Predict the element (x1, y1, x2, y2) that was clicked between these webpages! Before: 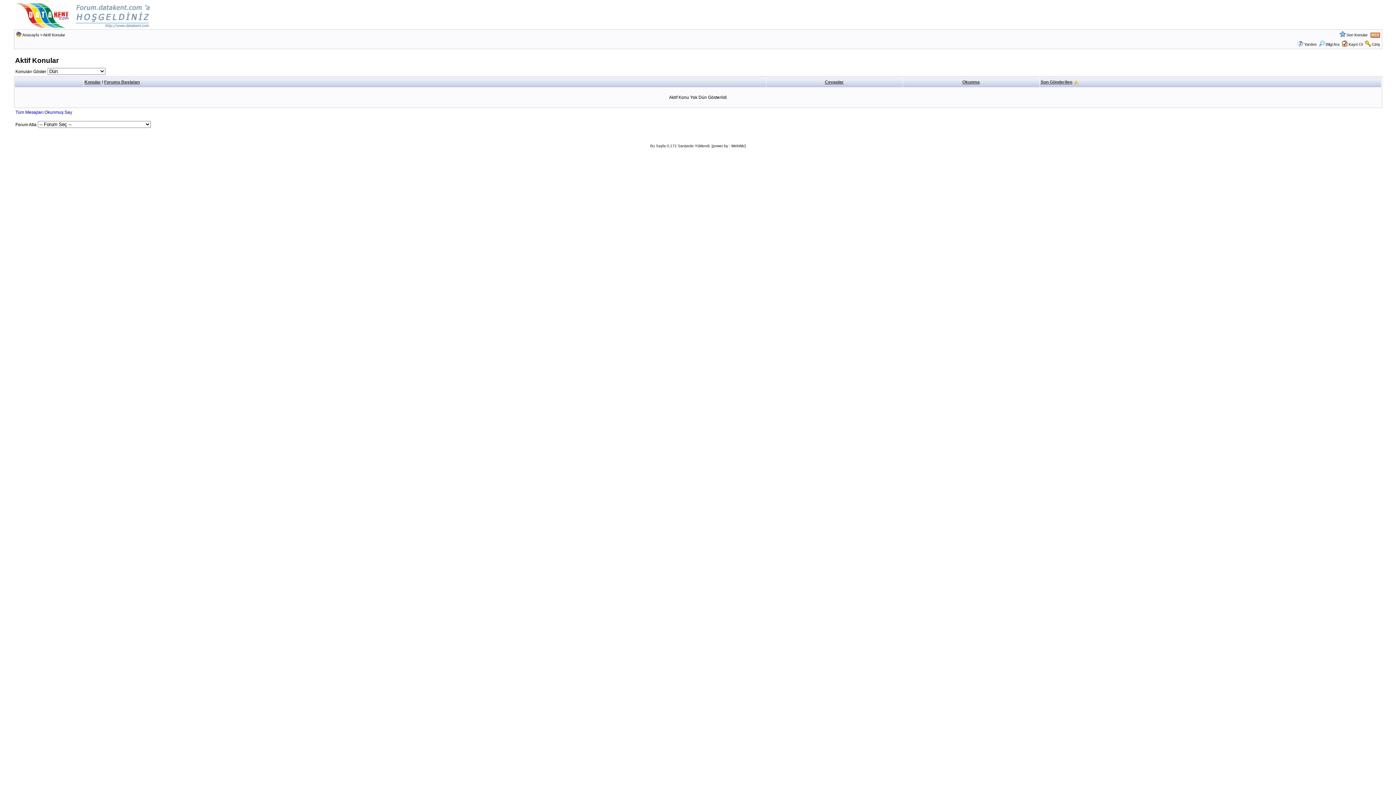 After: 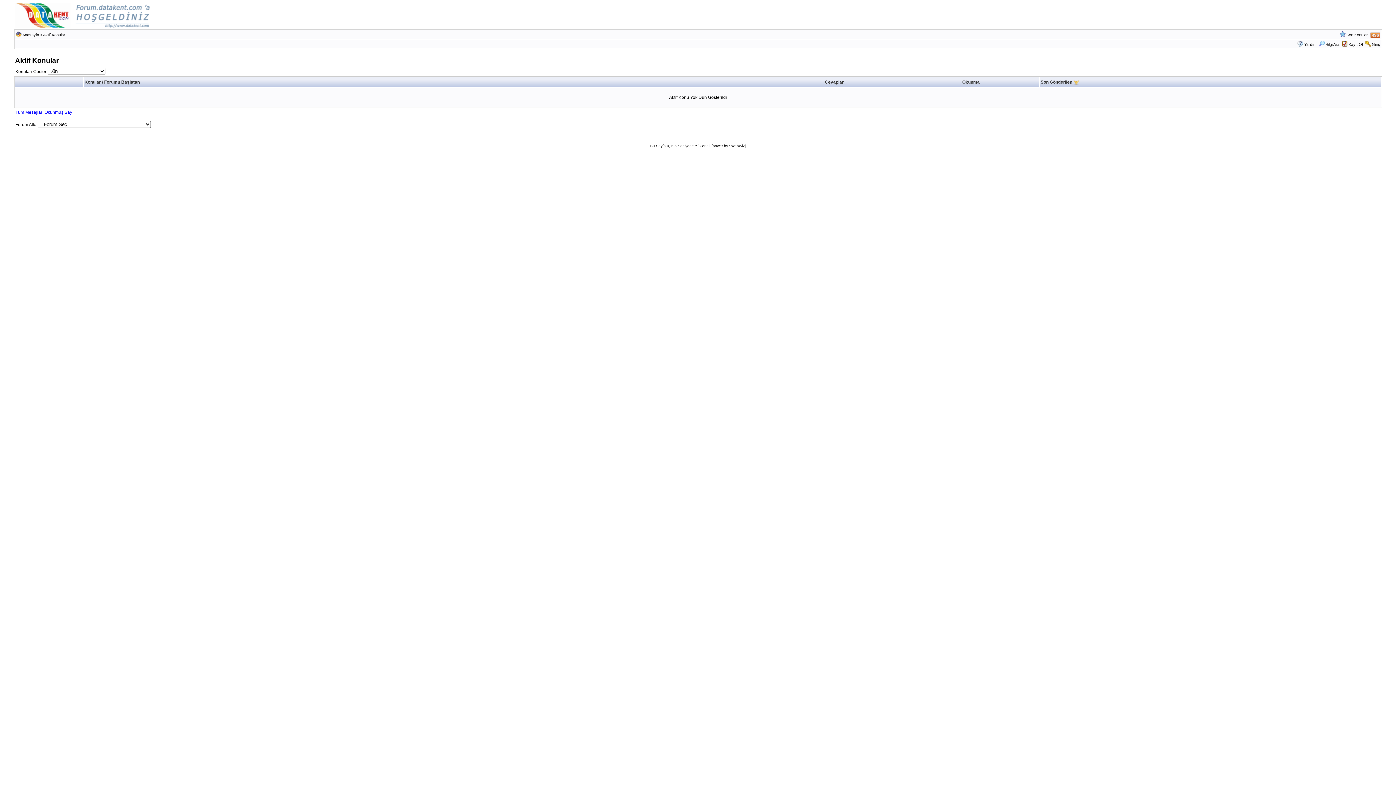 Action: bbox: (1073, 79, 1079, 84)